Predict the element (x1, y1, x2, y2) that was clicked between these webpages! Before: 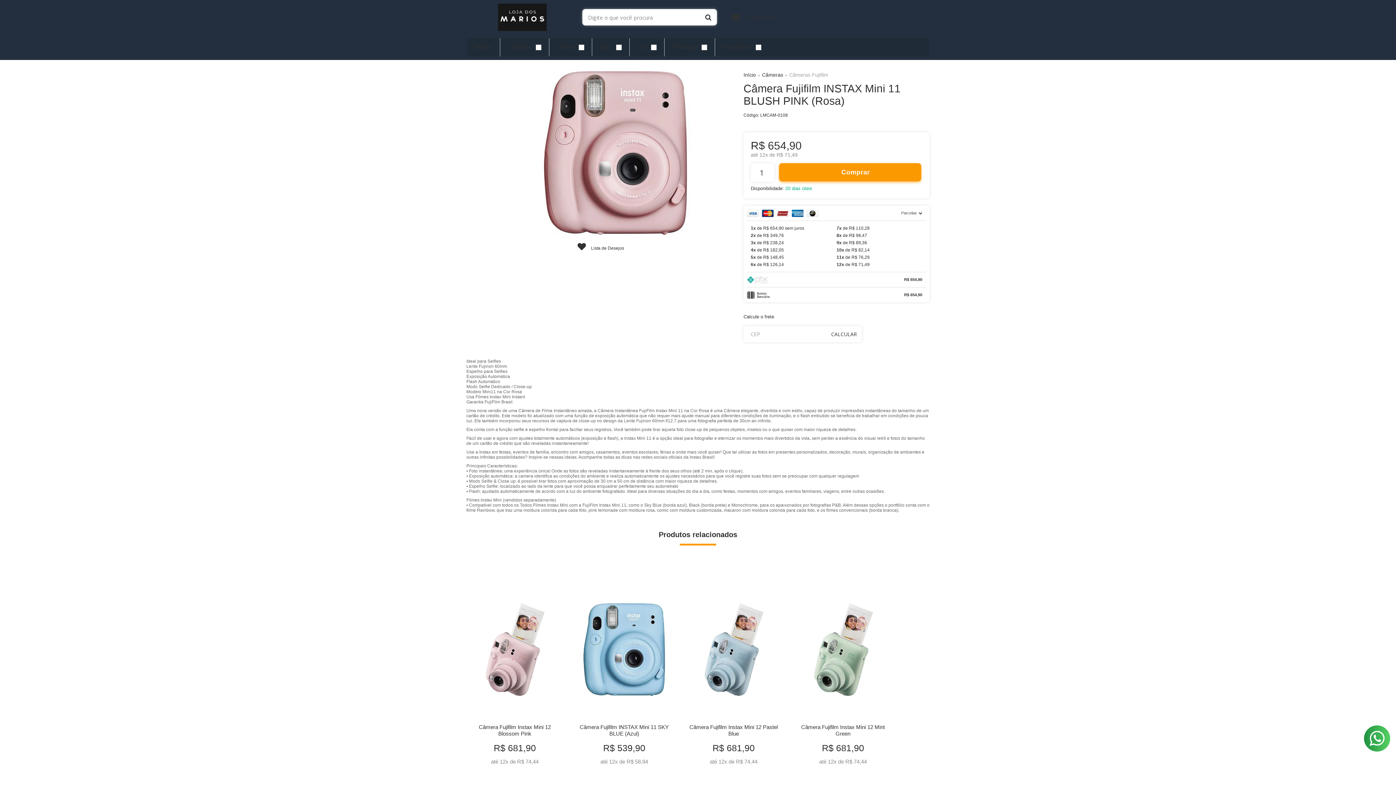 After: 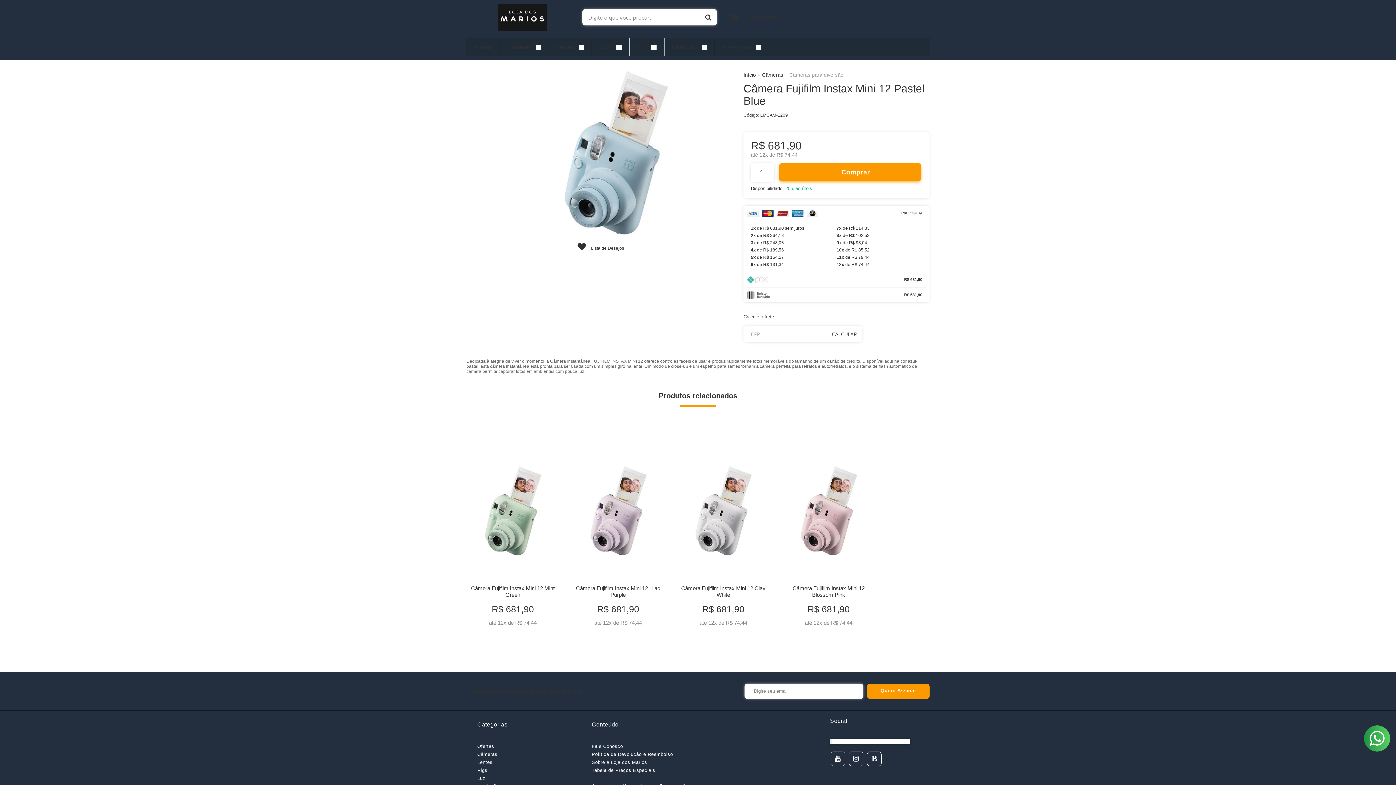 Action: label: Ver mais bbox: (687, 748, 780, 766)